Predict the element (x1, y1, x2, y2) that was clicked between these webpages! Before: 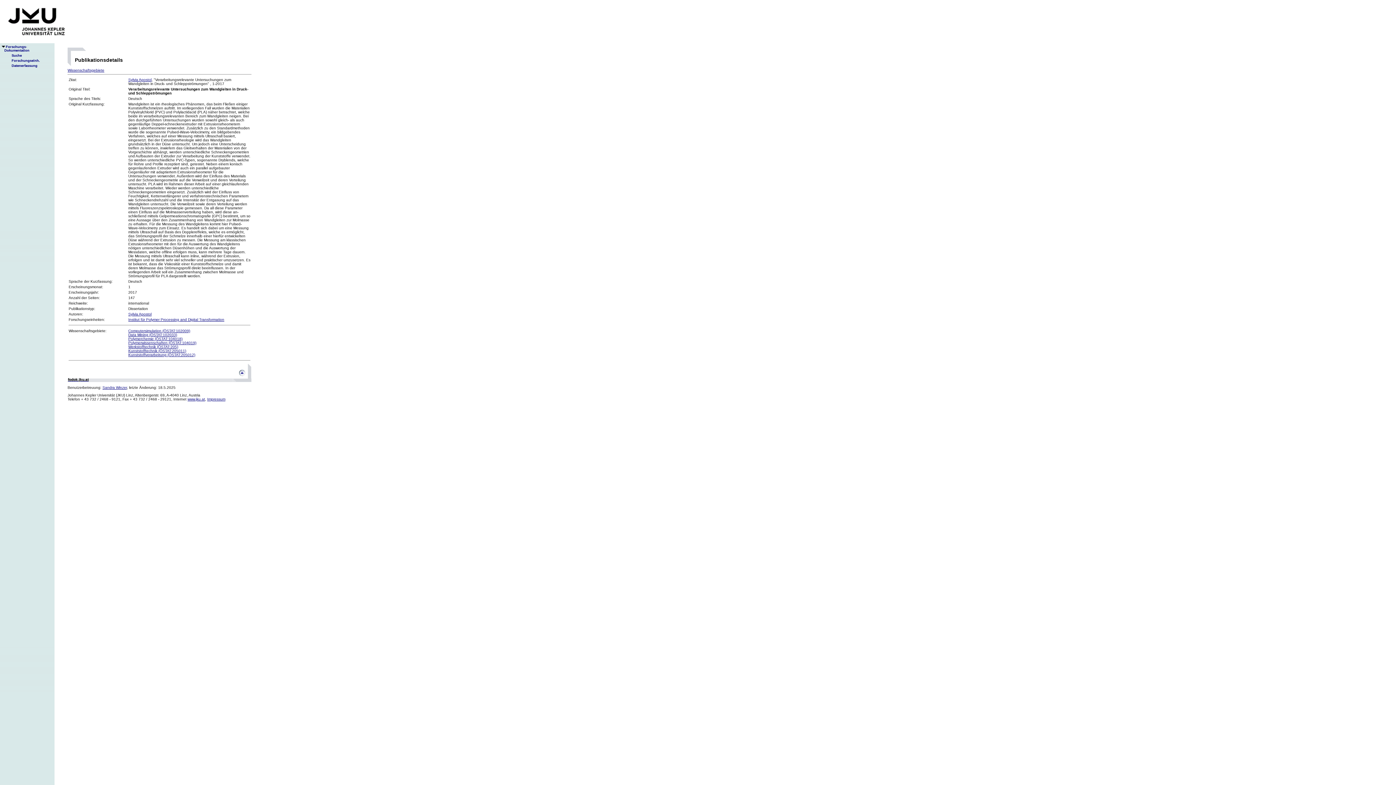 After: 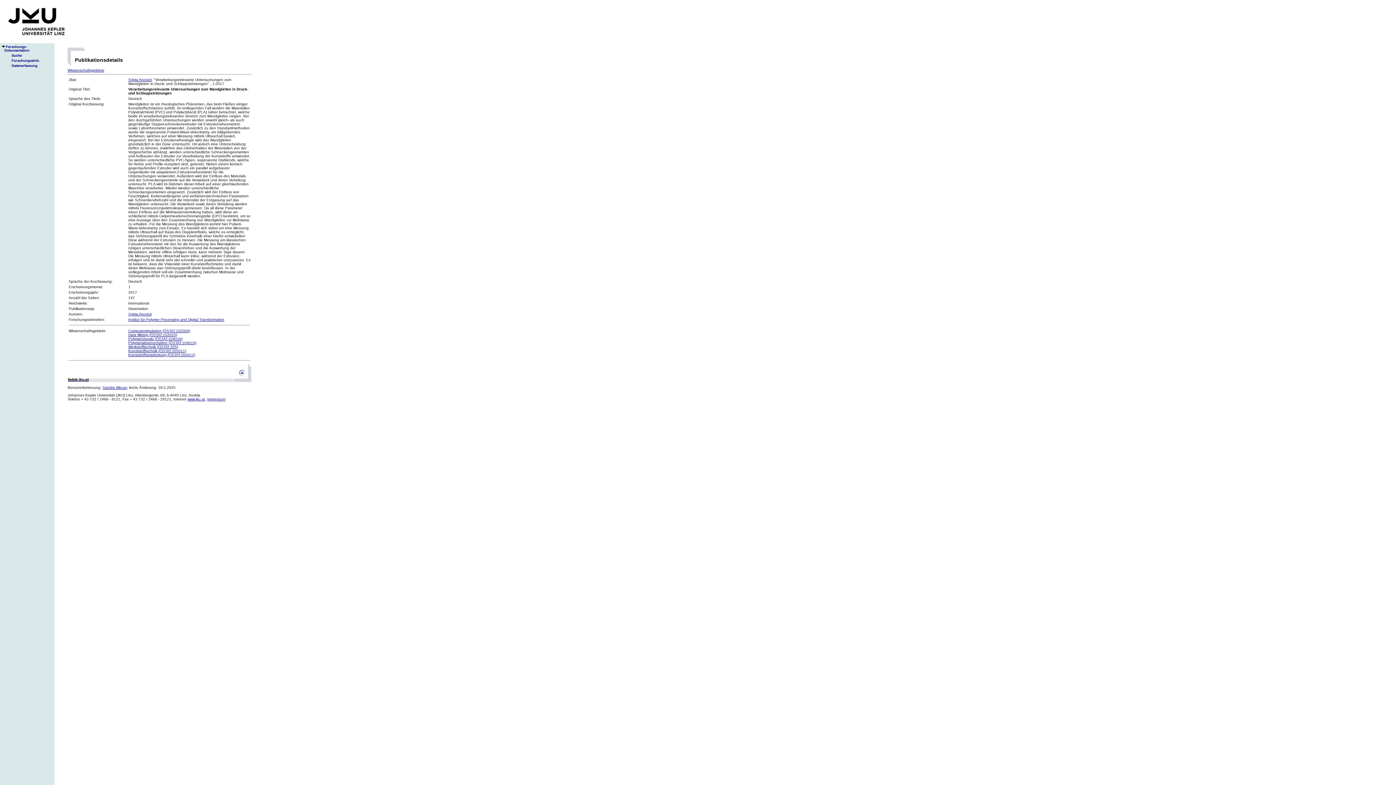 Action: bbox: (0, 40, 72, 44)